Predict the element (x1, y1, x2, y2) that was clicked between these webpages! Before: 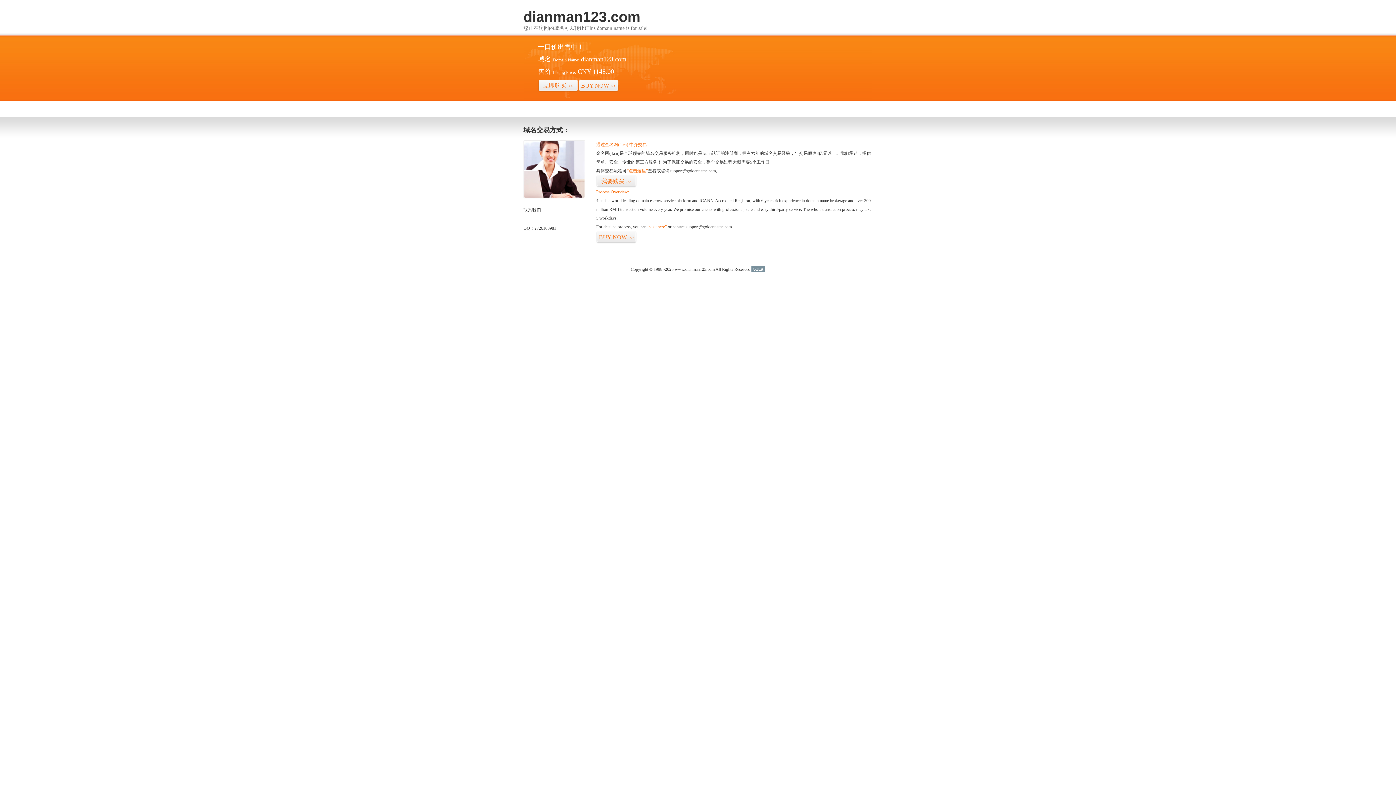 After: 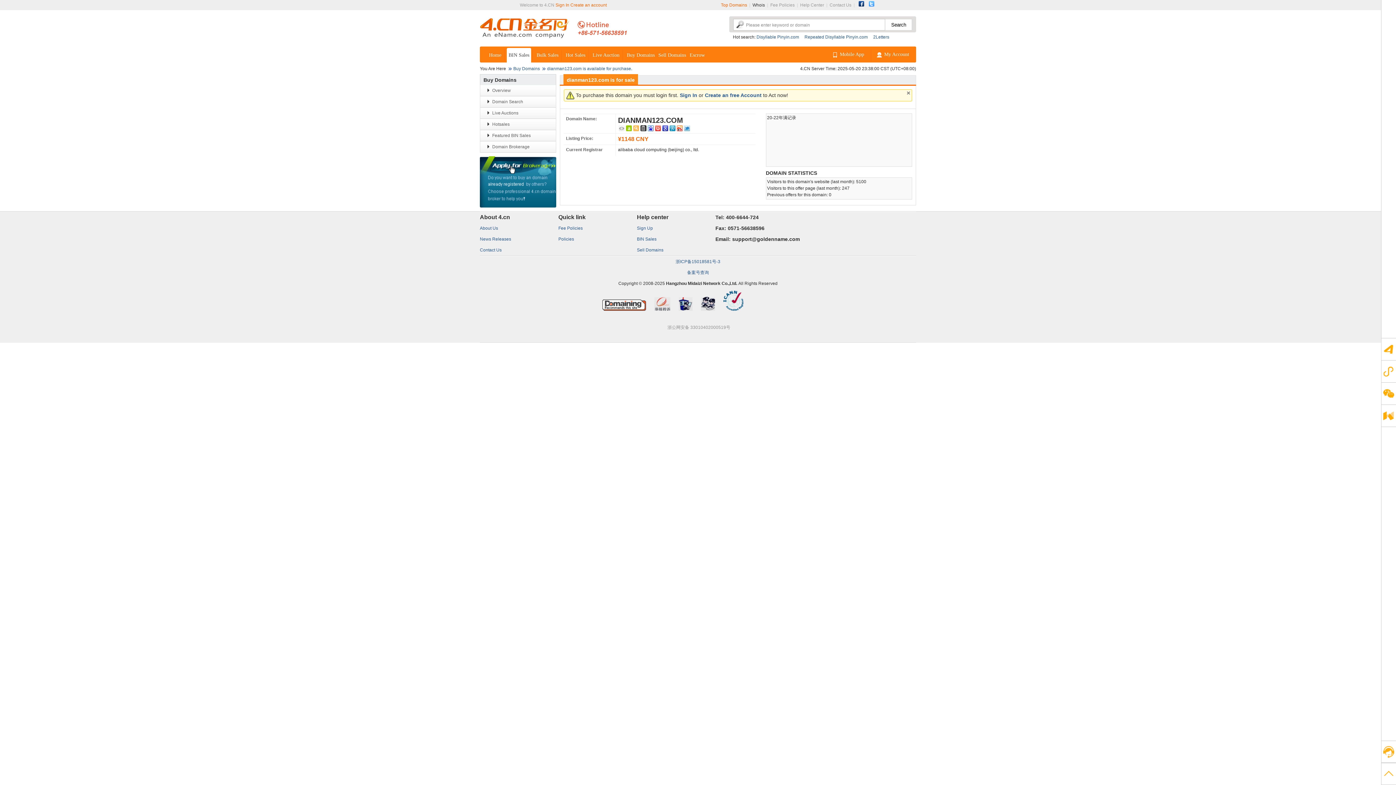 Action: bbox: (578, 79, 618, 92) label: BUY NOW>>